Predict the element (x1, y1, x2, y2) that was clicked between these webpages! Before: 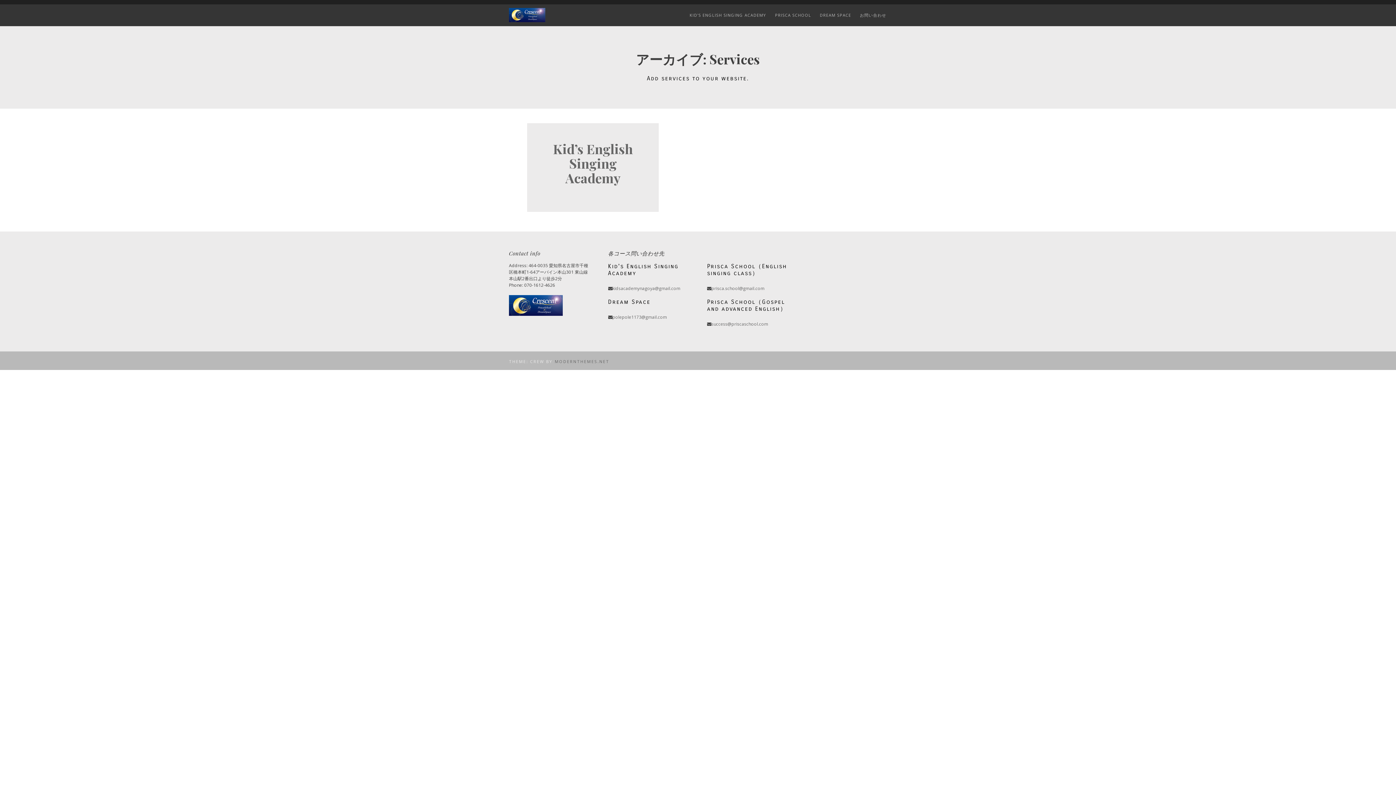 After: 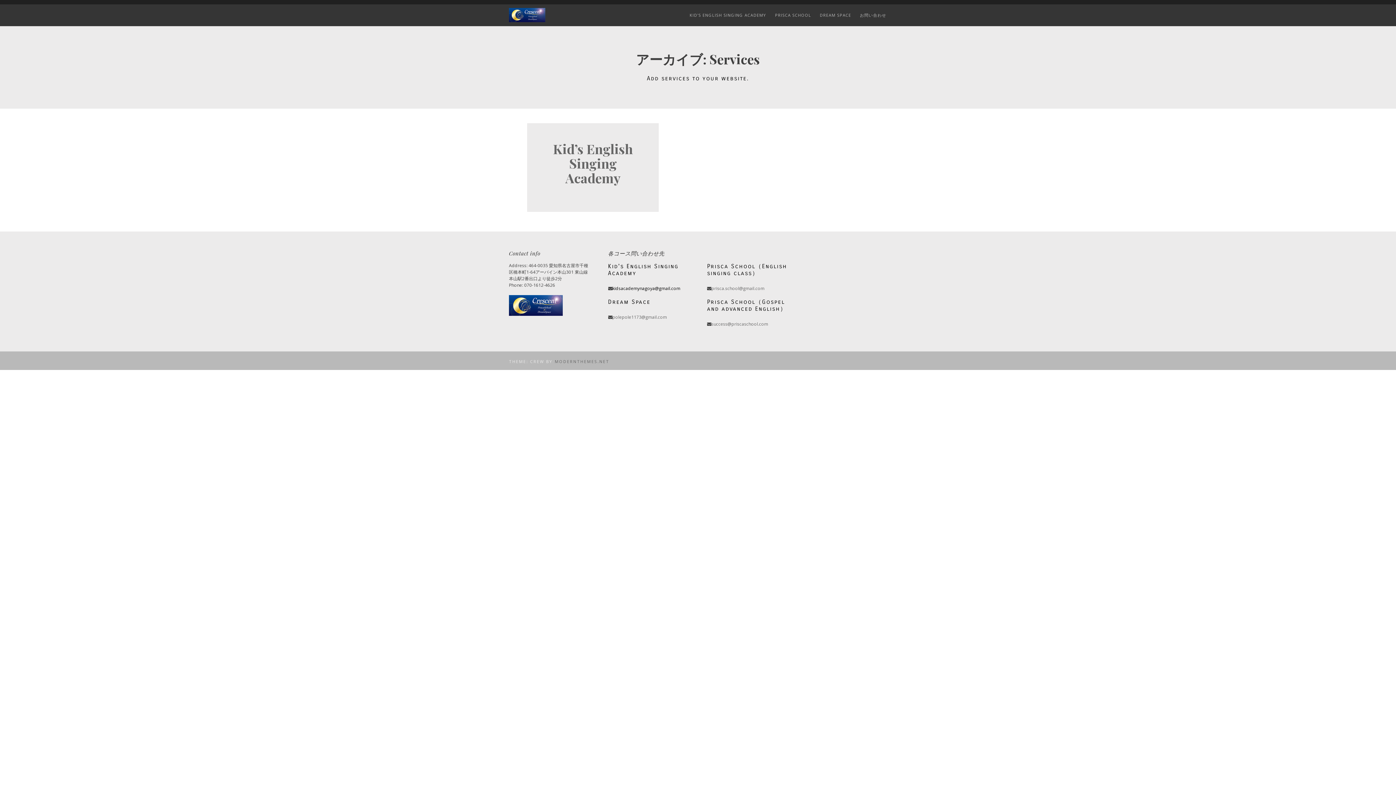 Action: bbox: (612, 285, 680, 291) label: kidsacademynagoya@gmail.com